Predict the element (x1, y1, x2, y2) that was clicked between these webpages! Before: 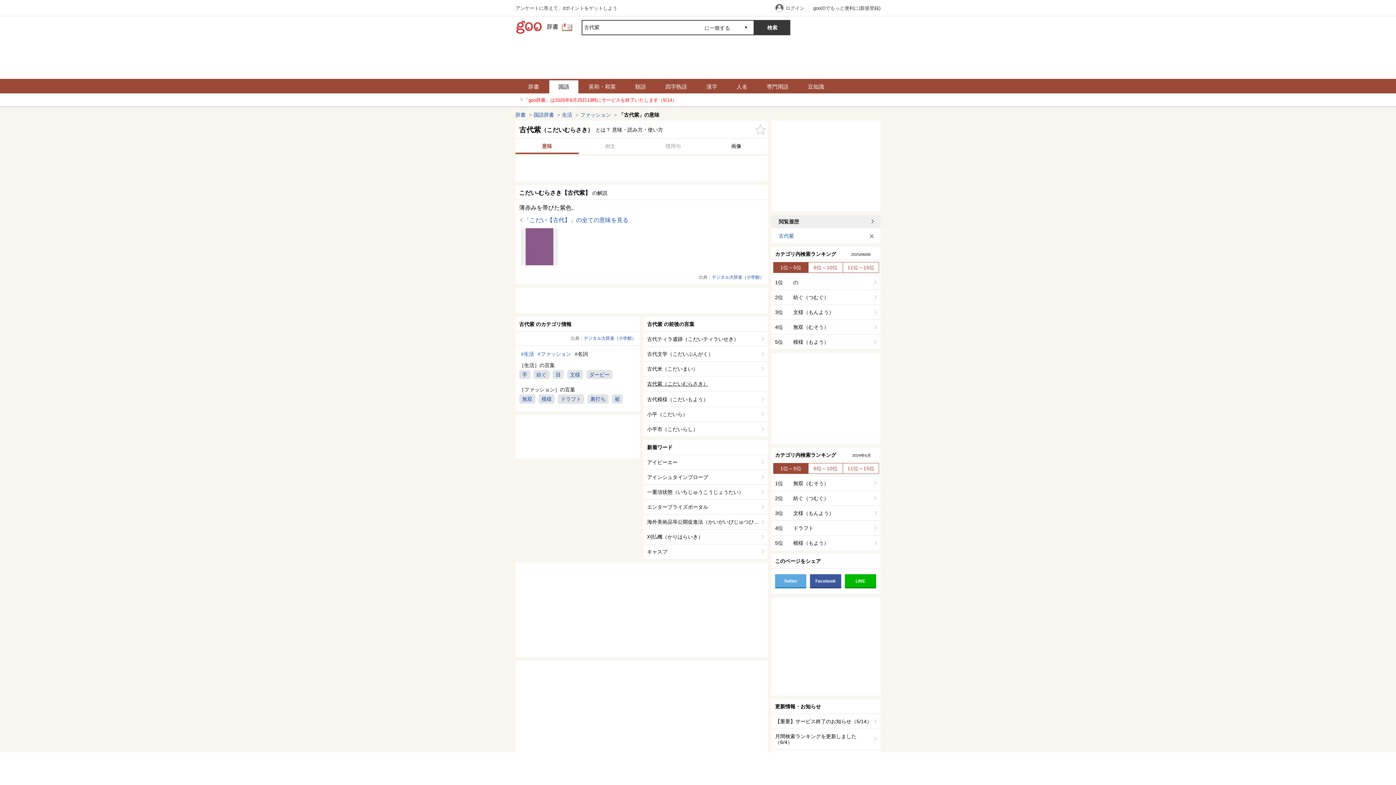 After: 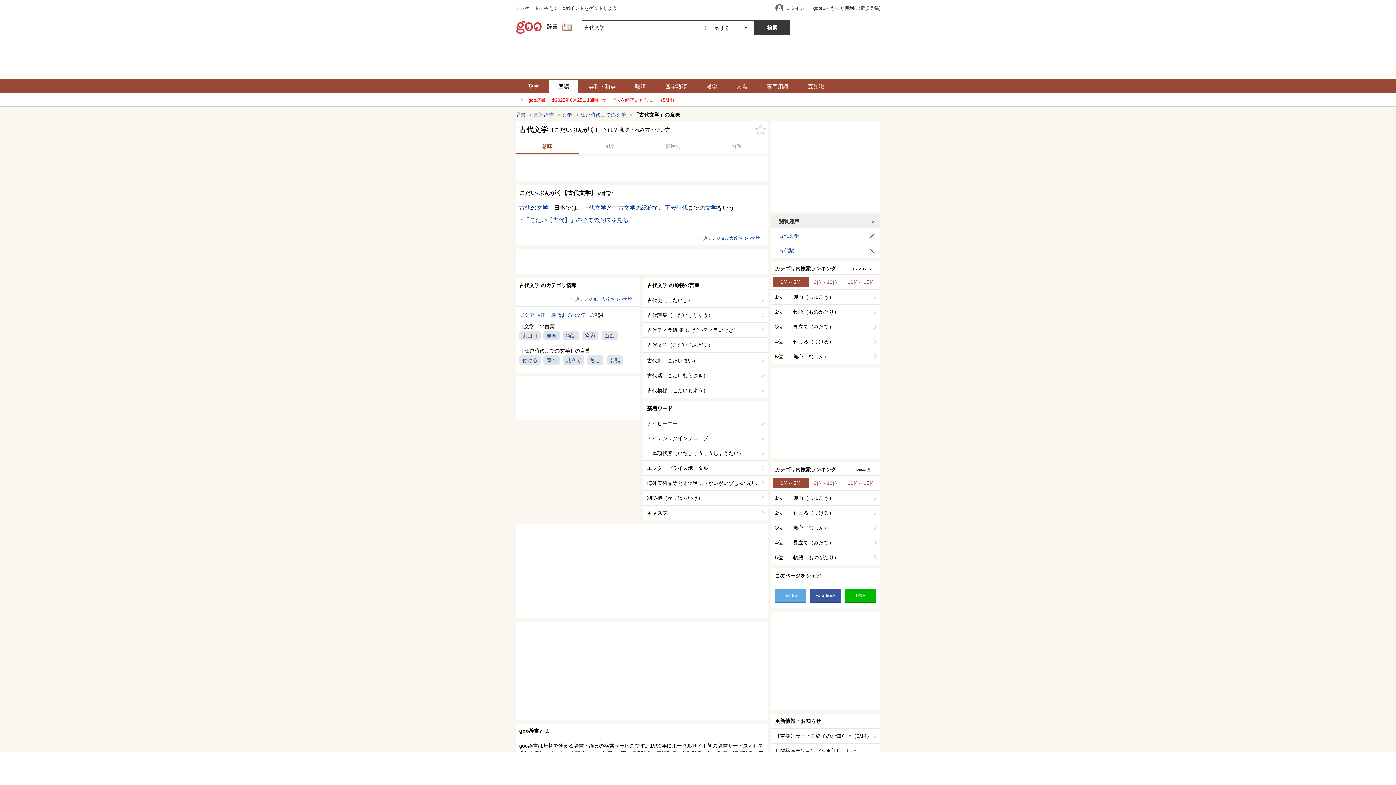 Action: bbox: (643, 346, 768, 361) label: 古代文学（こだいぶんがく）